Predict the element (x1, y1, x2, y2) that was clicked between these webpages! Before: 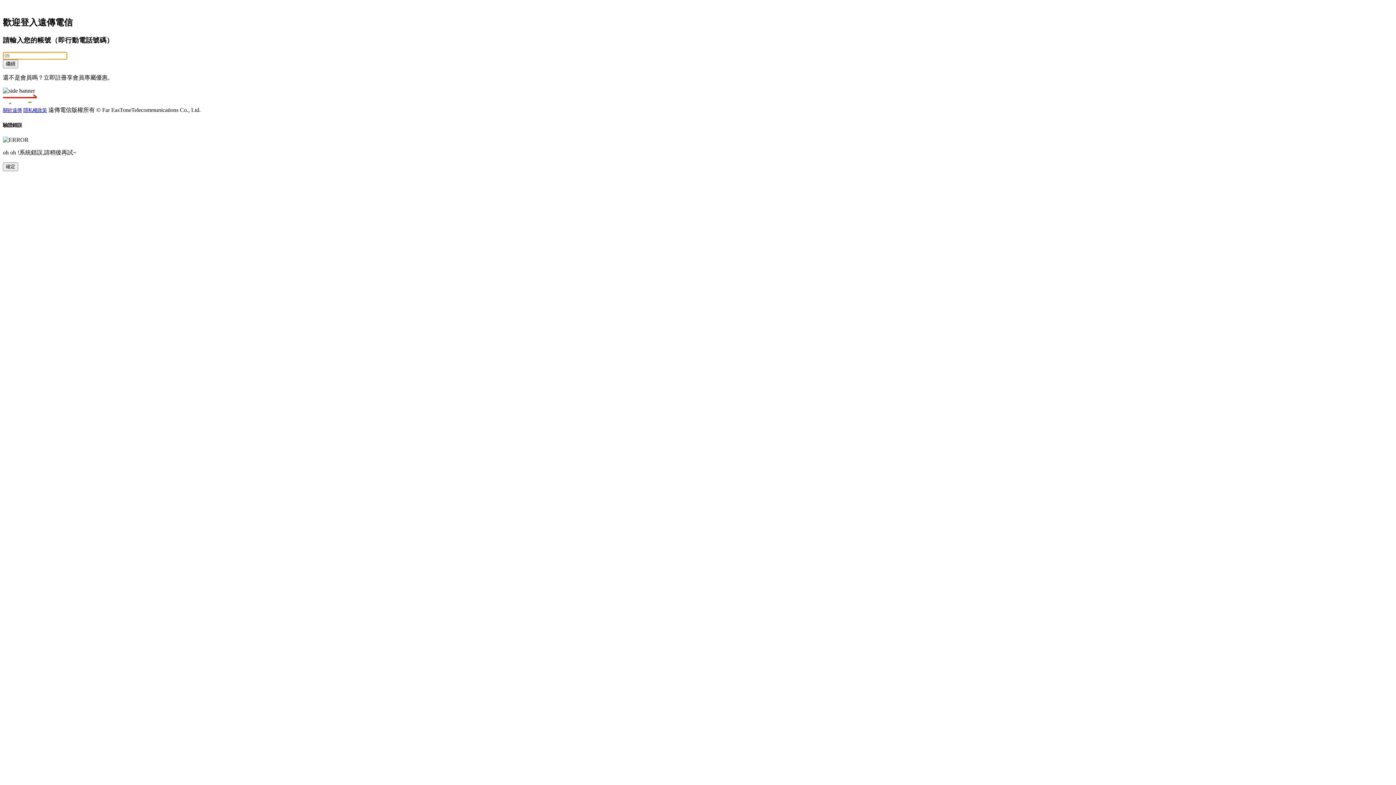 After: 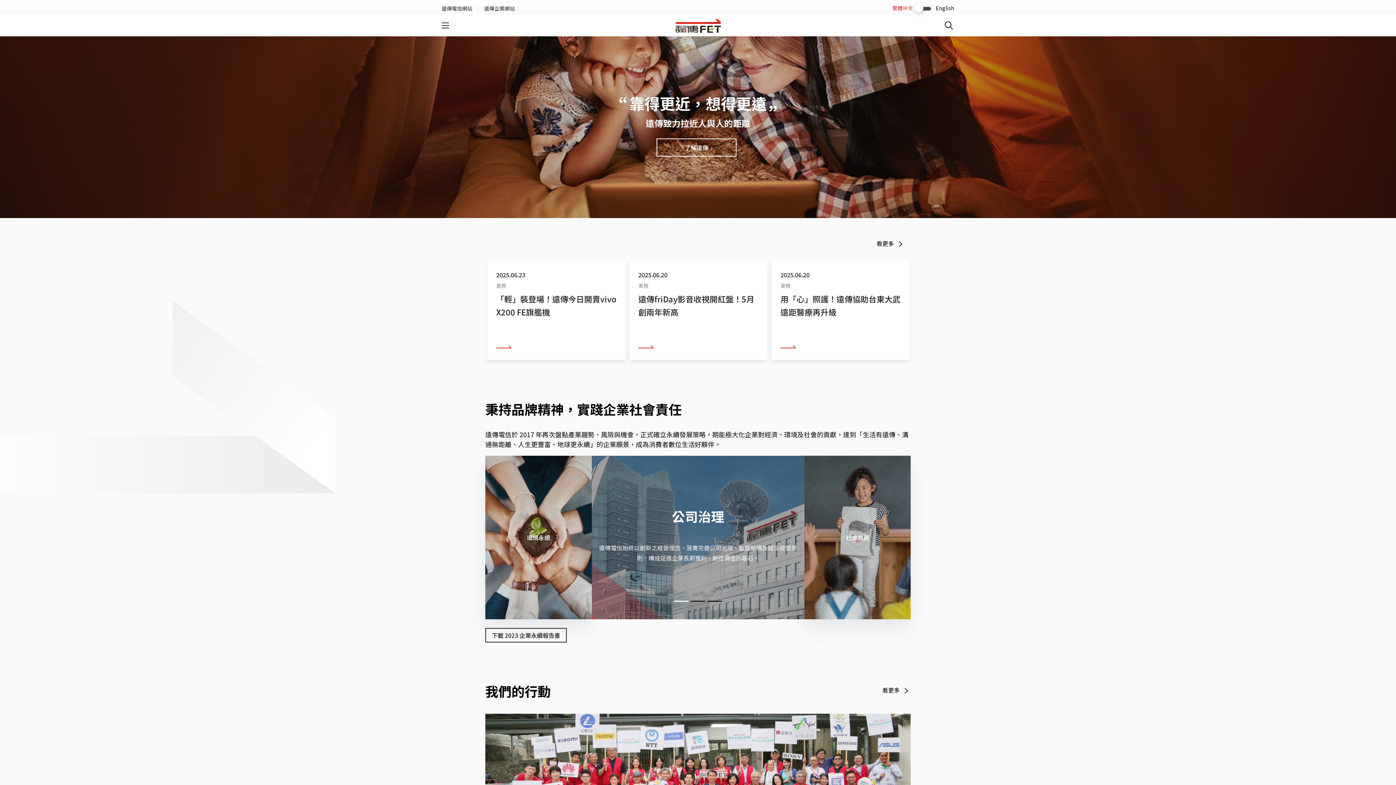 Action: bbox: (2, 106, 21, 112) label: 關於遠傳